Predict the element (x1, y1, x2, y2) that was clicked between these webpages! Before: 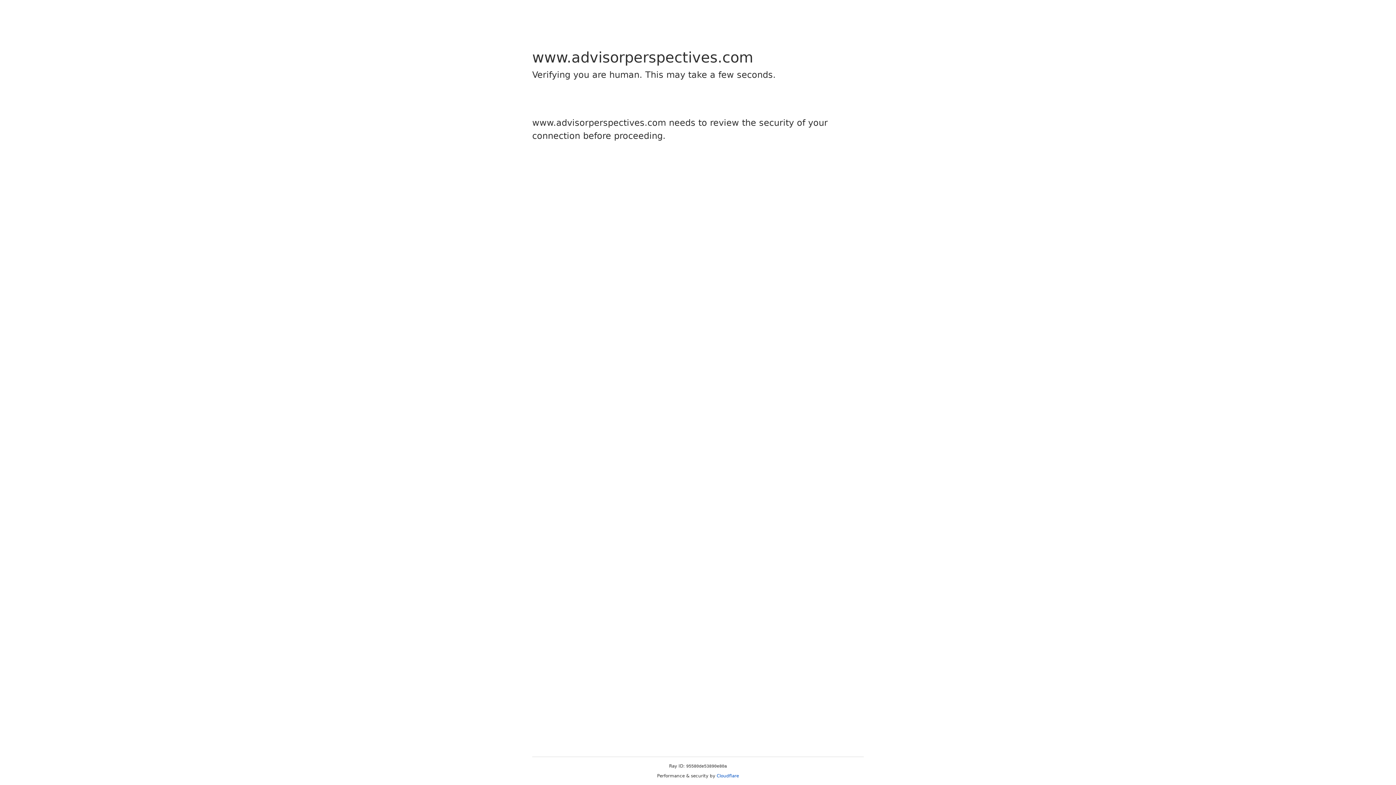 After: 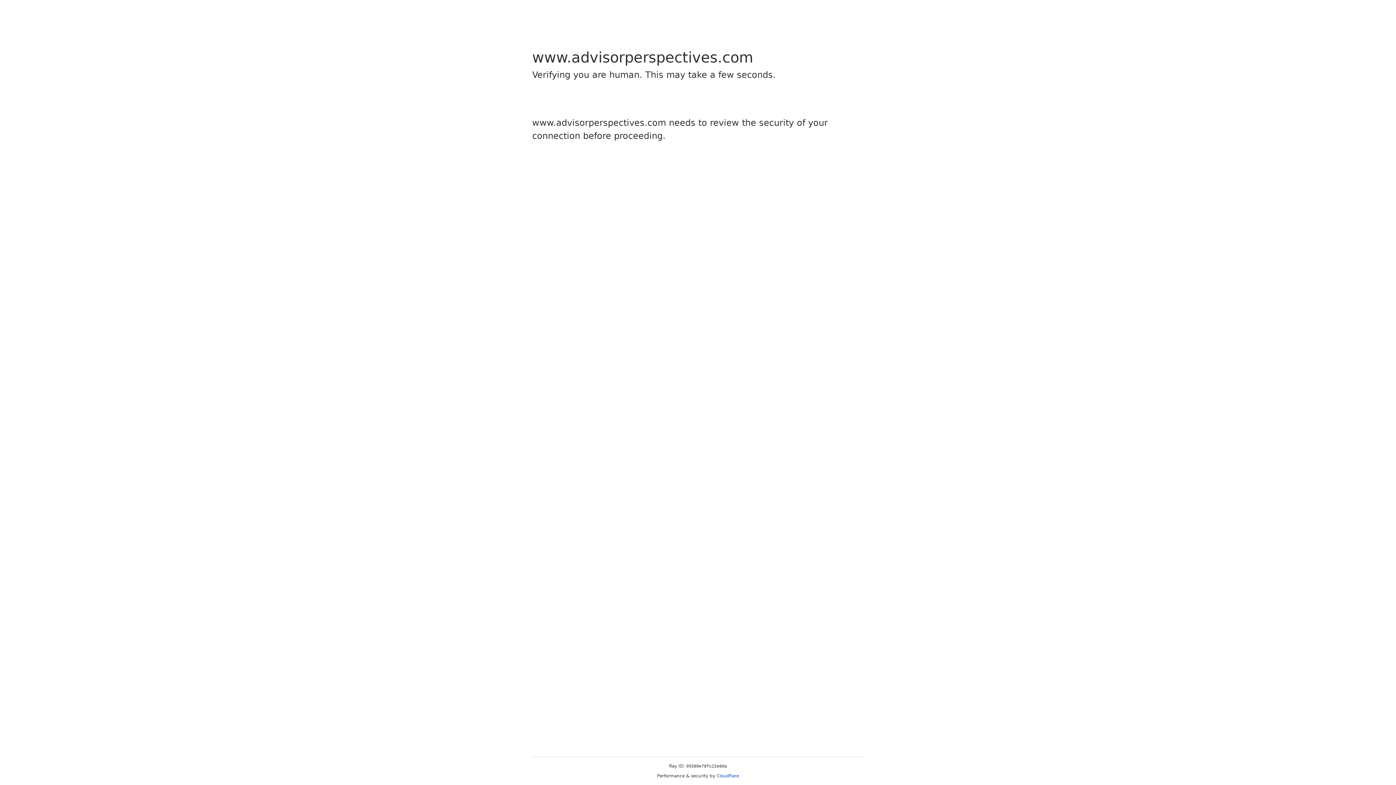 Action: label: Cloudflare bbox: (716, 773, 739, 778)